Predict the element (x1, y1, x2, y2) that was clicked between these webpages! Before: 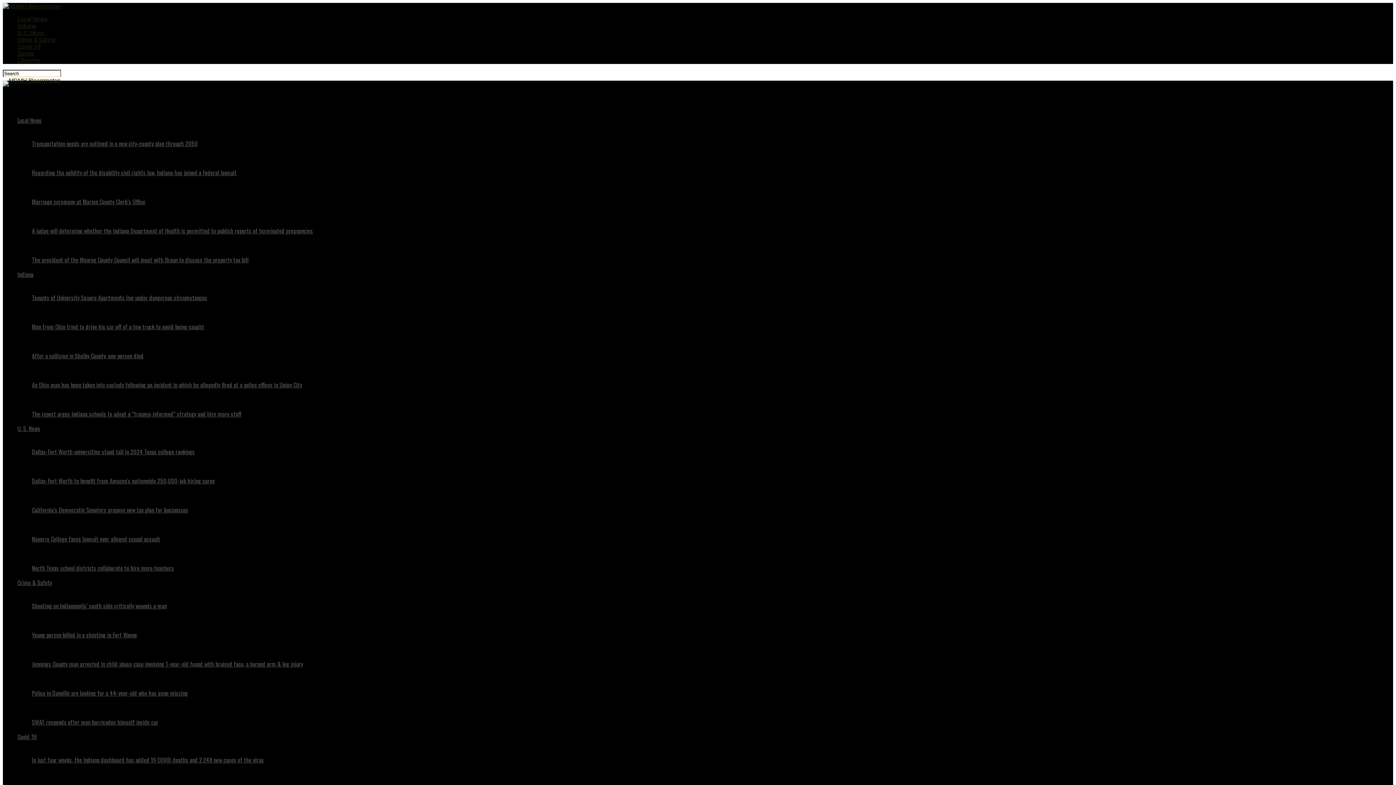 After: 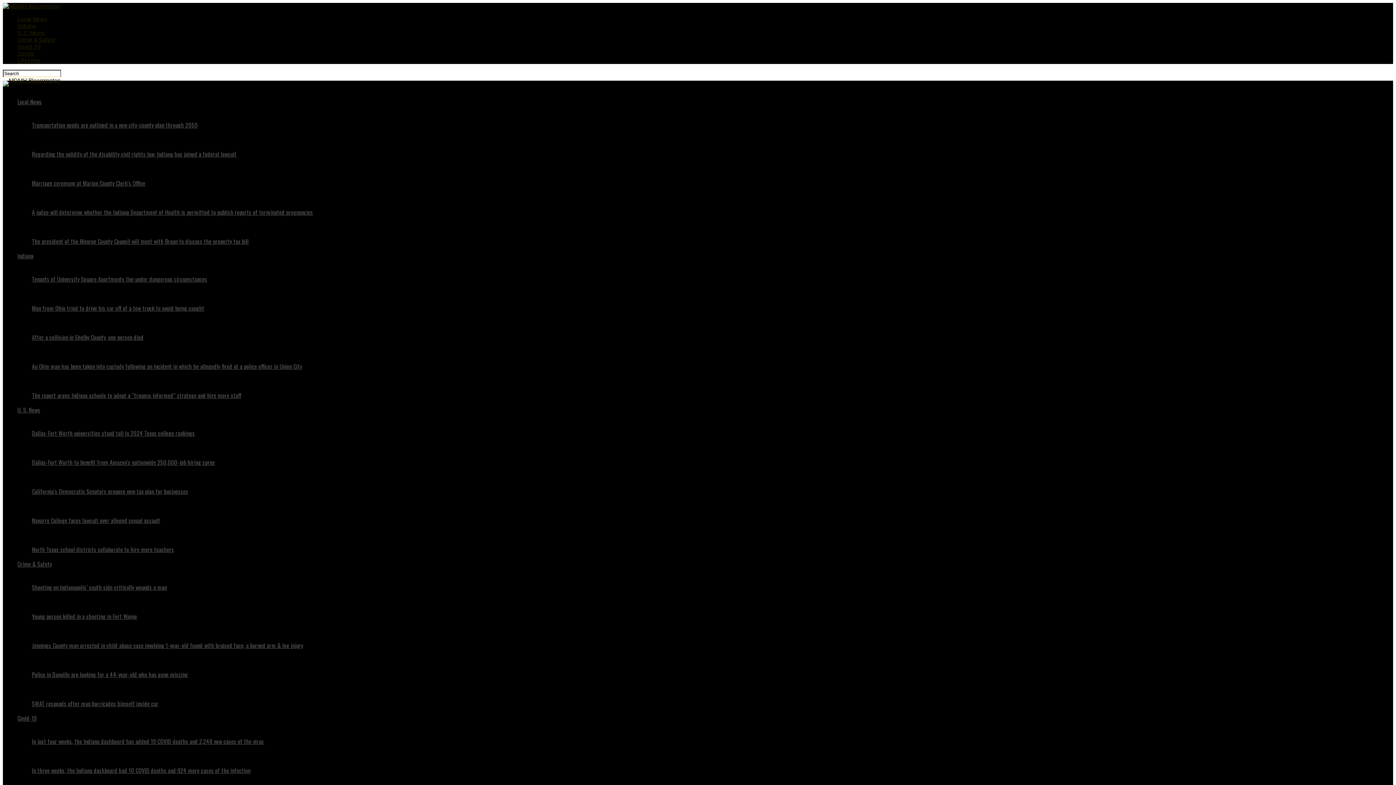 Action: bbox: (17, 36, 55, 43) label: Crime & Safety